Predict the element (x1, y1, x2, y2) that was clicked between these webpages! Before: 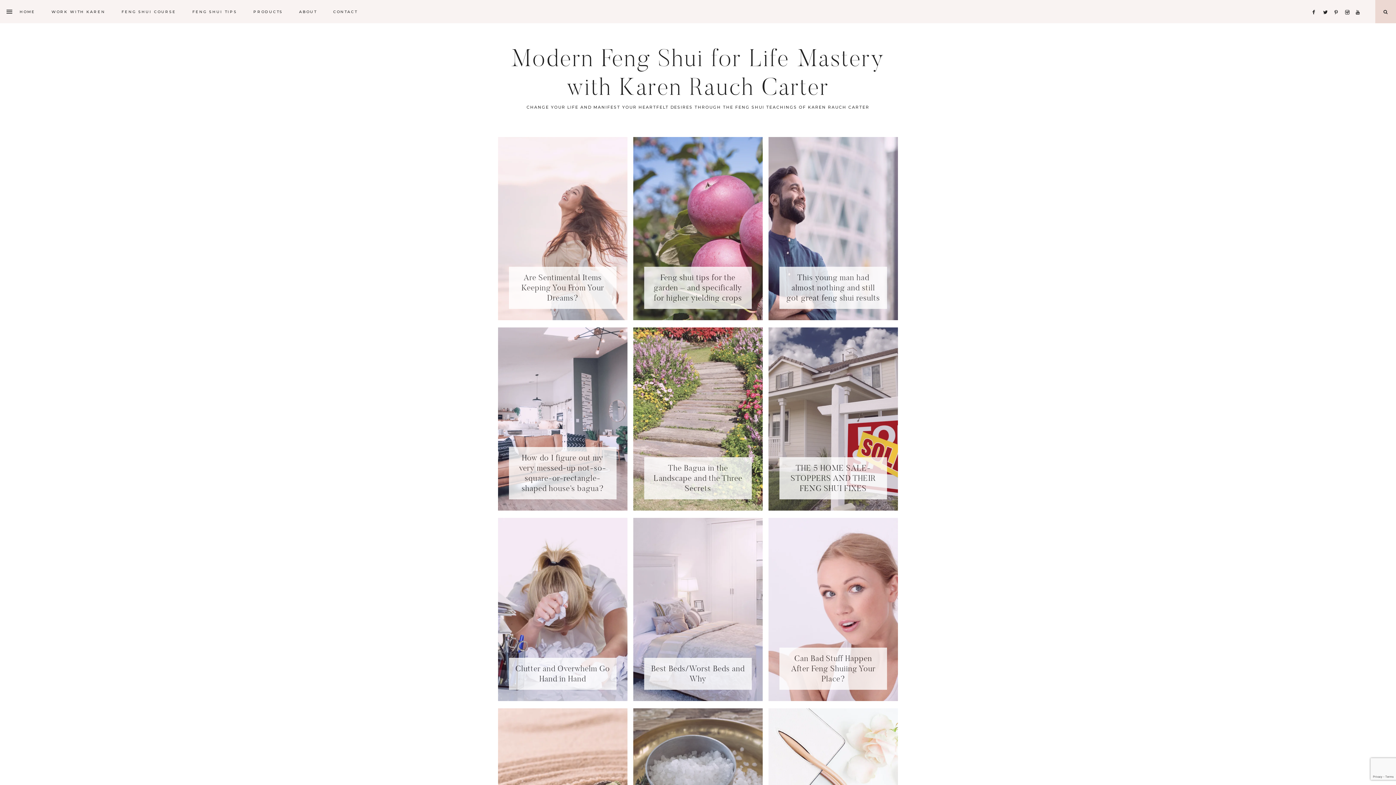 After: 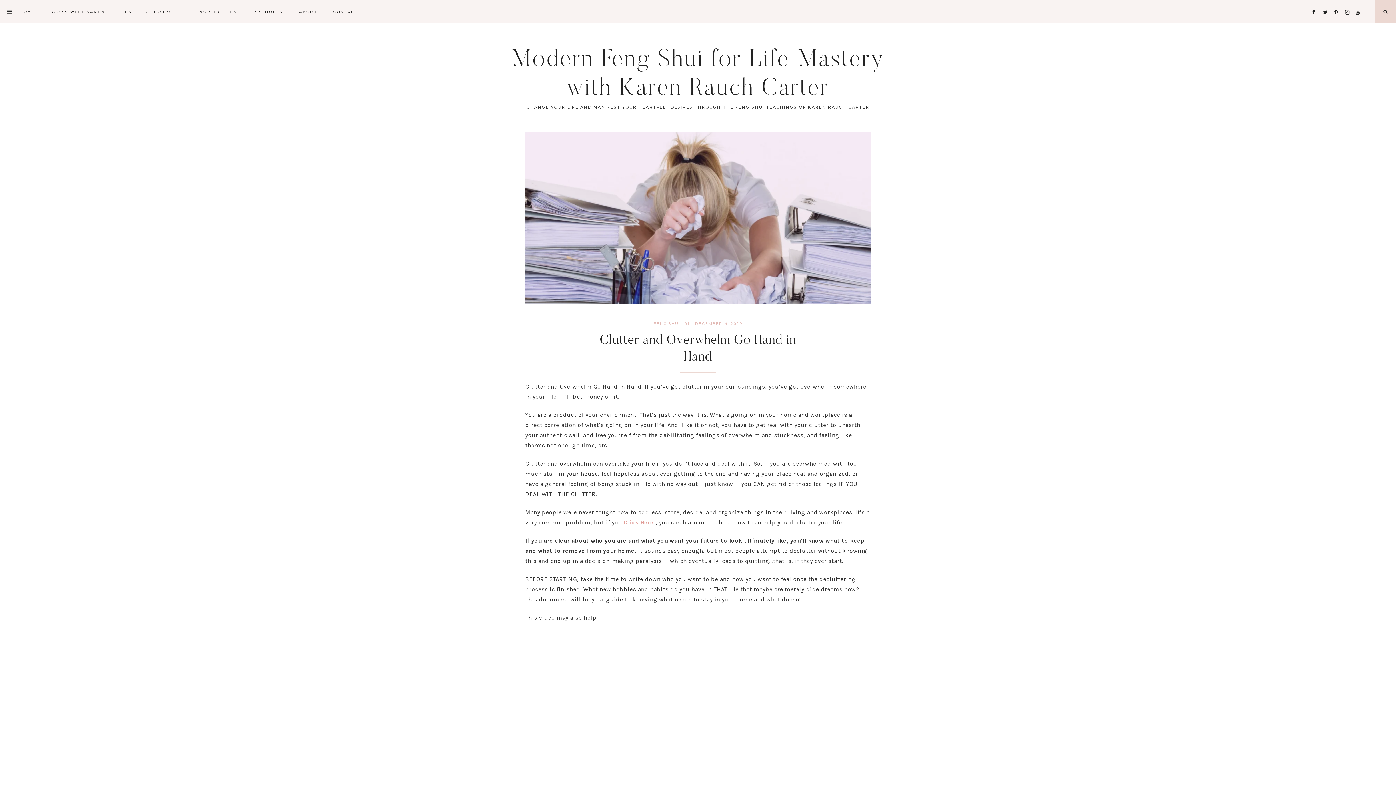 Action: bbox: (498, 695, 627, 702)